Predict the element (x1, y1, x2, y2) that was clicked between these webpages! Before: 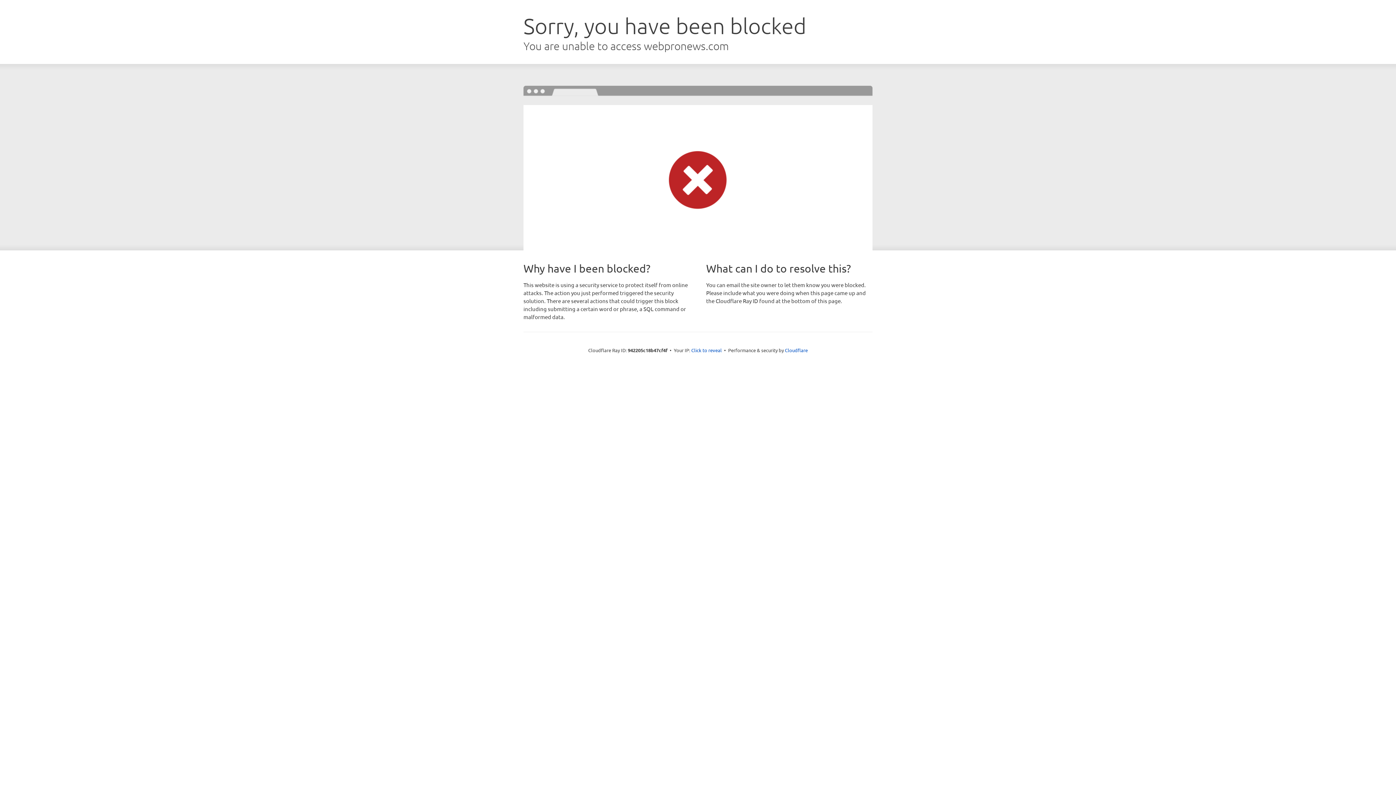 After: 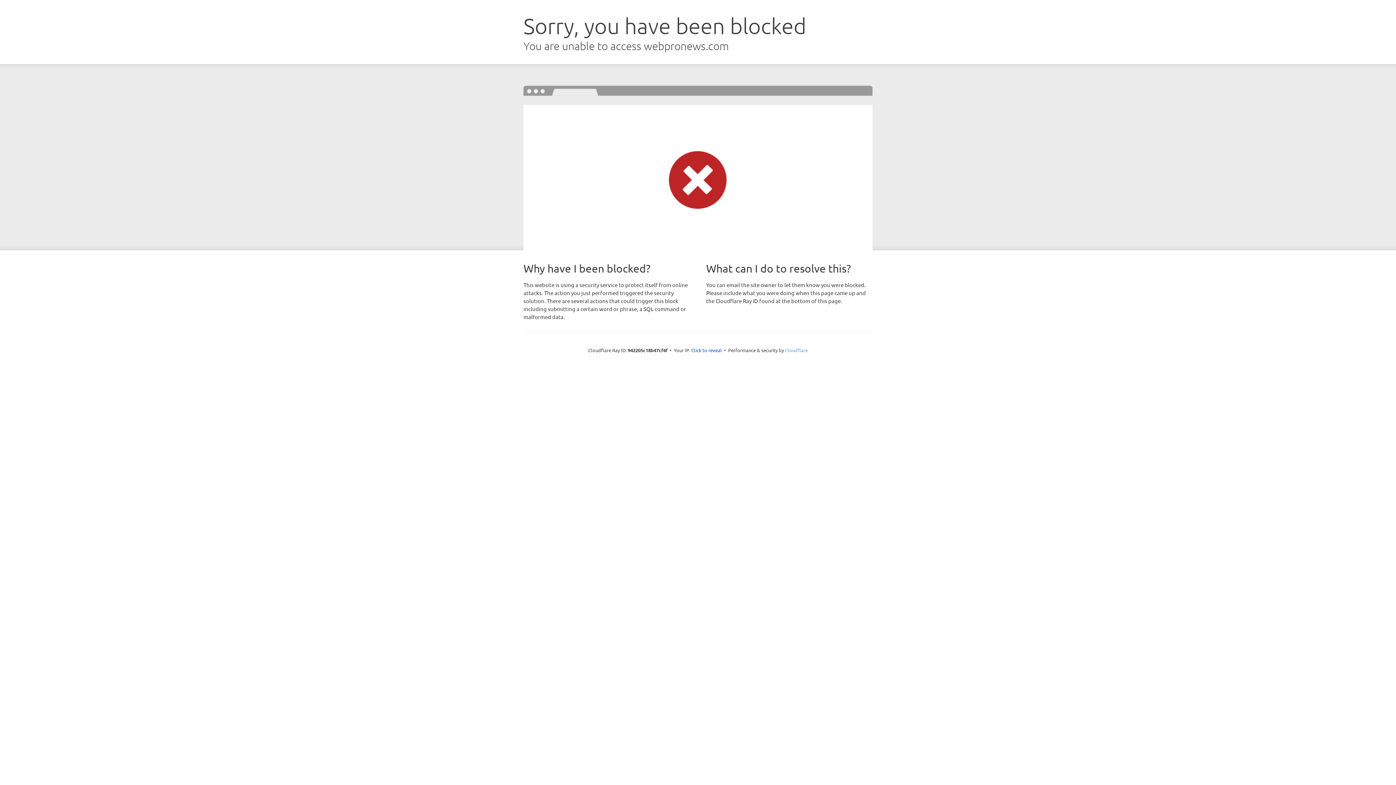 Action: bbox: (785, 347, 808, 353) label: Cloudflare